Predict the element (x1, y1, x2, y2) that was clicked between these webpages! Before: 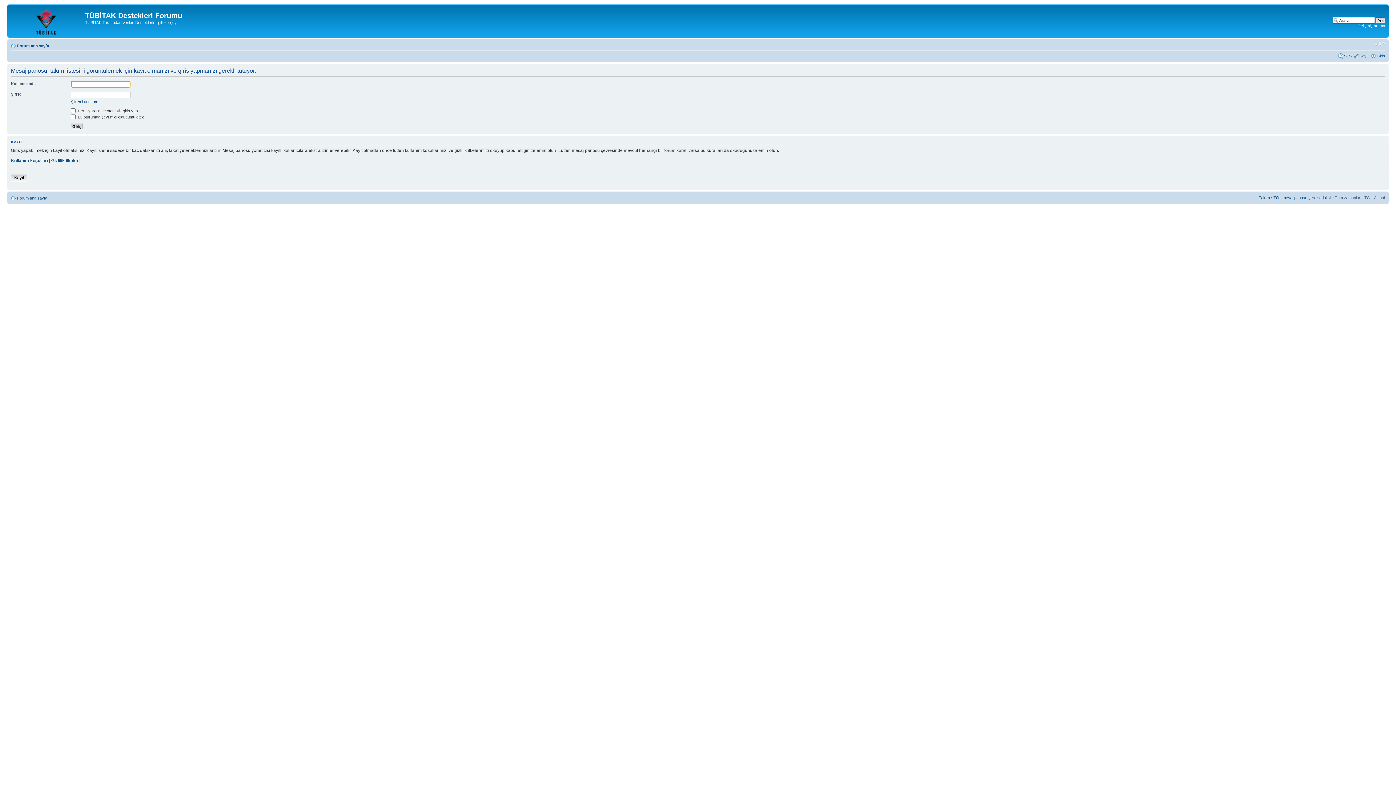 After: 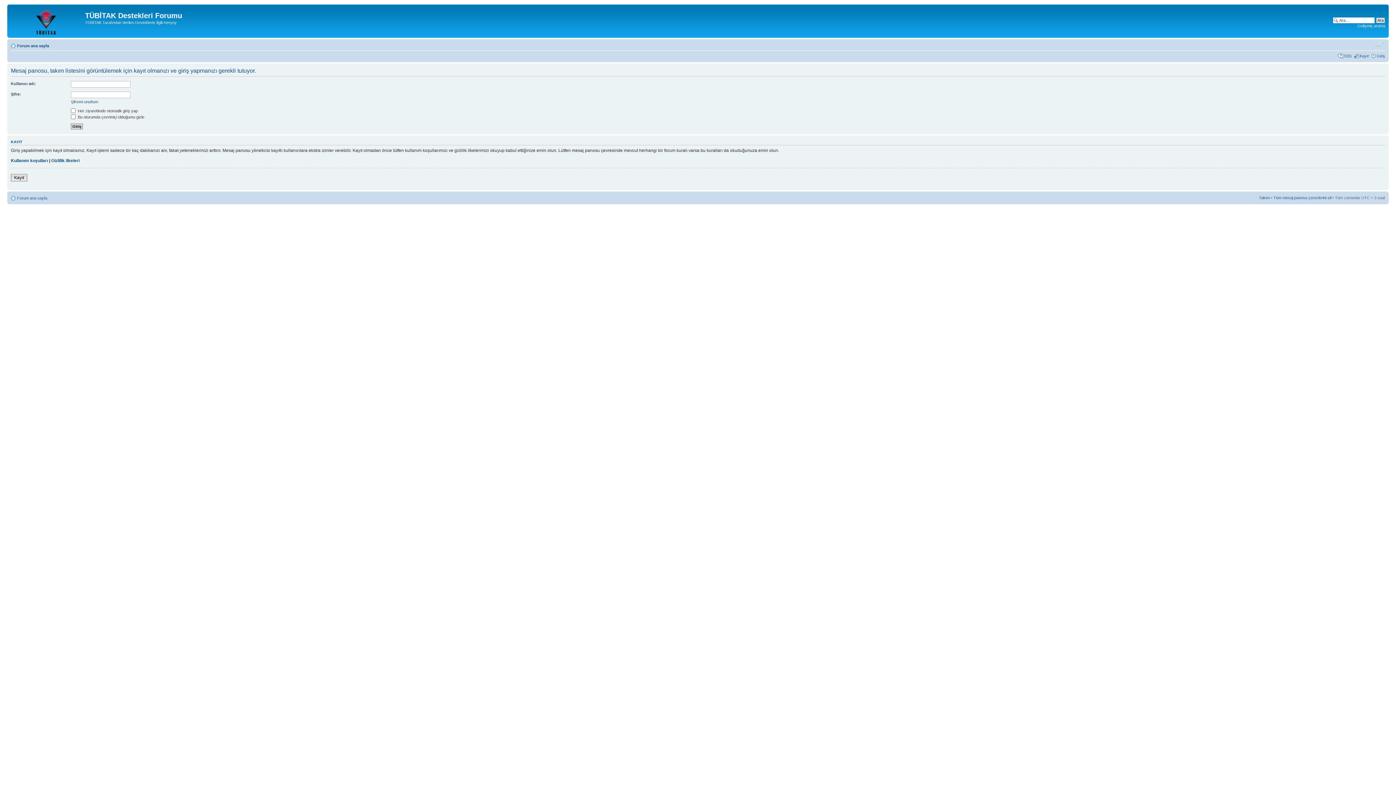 Action: bbox: (1374, 41, 1385, 47) label: Font boyutunu değiştir